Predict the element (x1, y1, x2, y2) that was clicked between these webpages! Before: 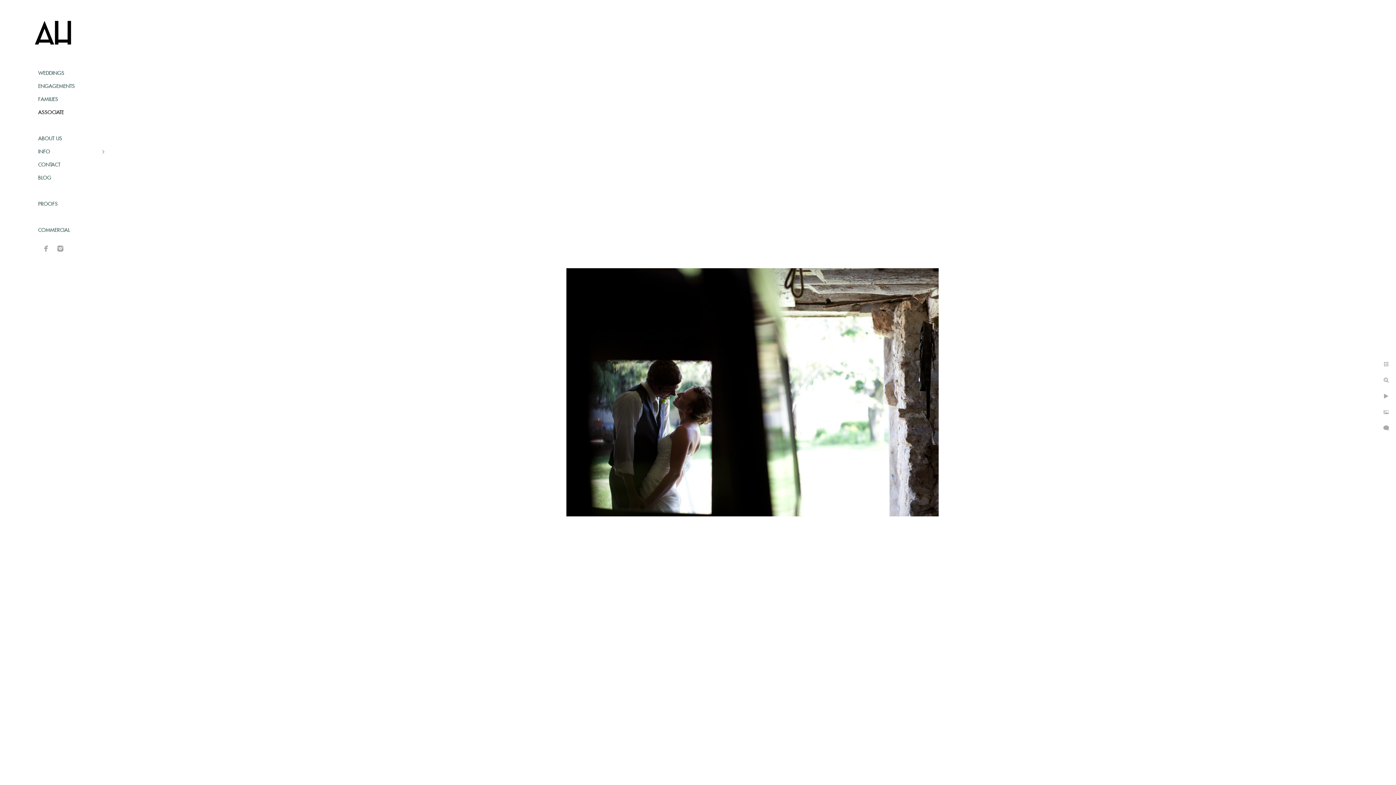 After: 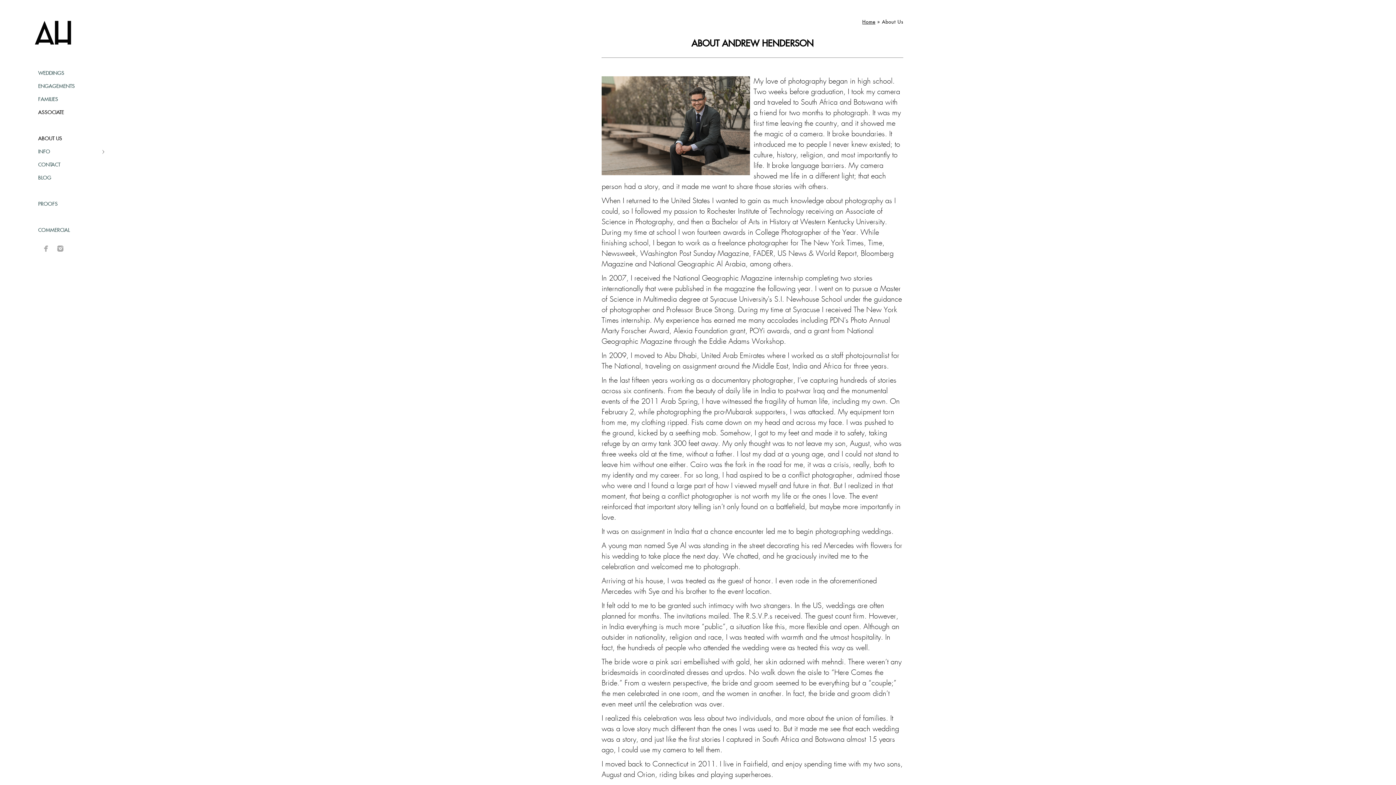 Action: bbox: (38, 136, 62, 141) label: ABOUT US